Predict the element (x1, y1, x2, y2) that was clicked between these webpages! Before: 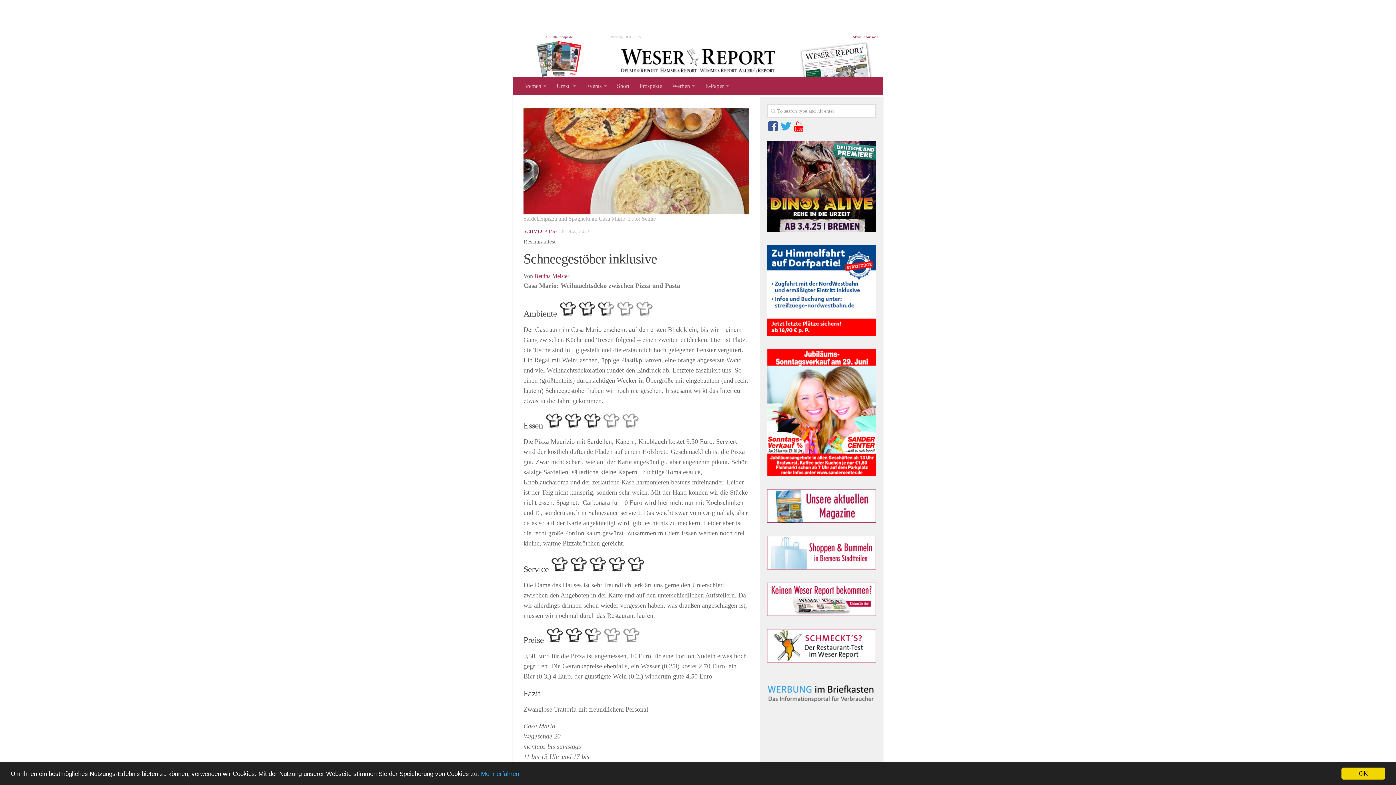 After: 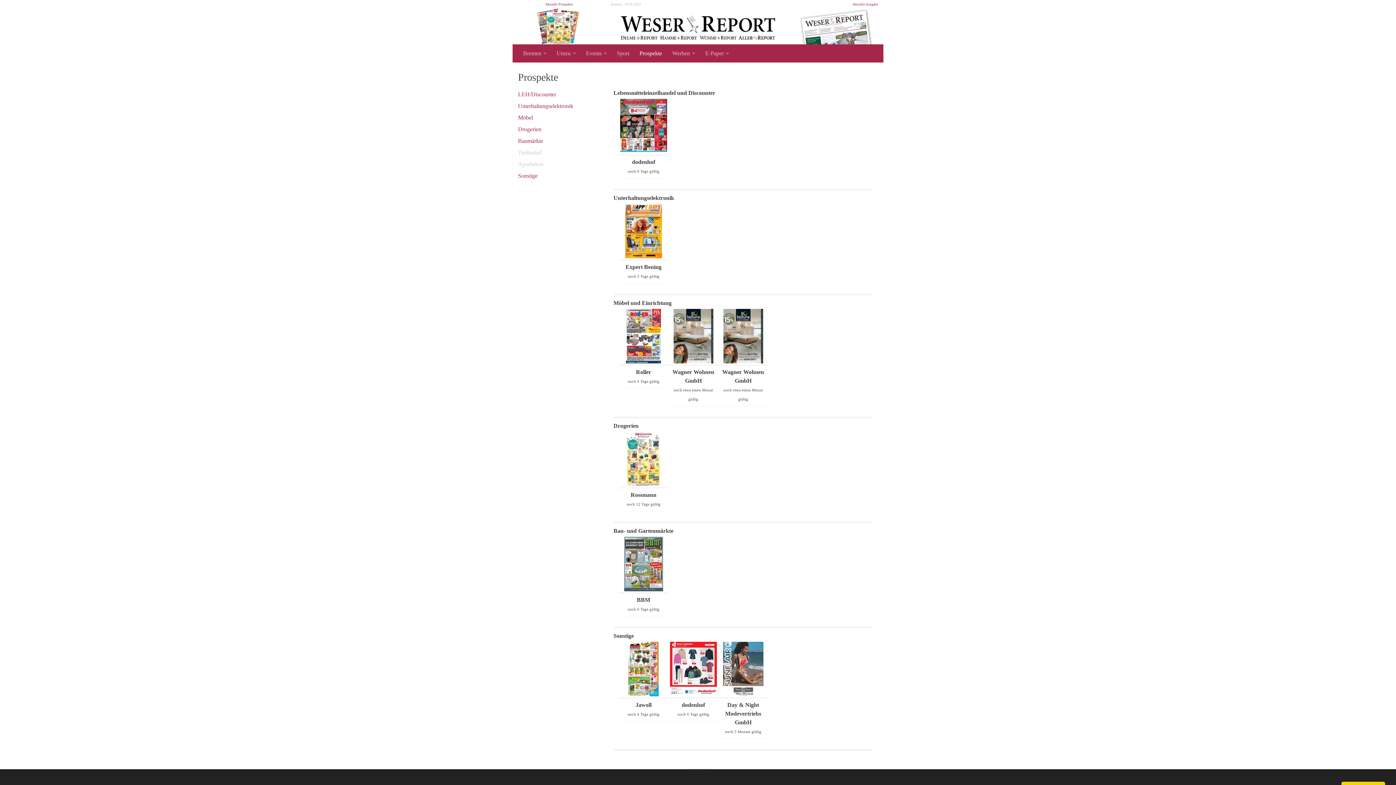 Action: bbox: (545, 34, 572, 38) label: Aktuelle Prospekte